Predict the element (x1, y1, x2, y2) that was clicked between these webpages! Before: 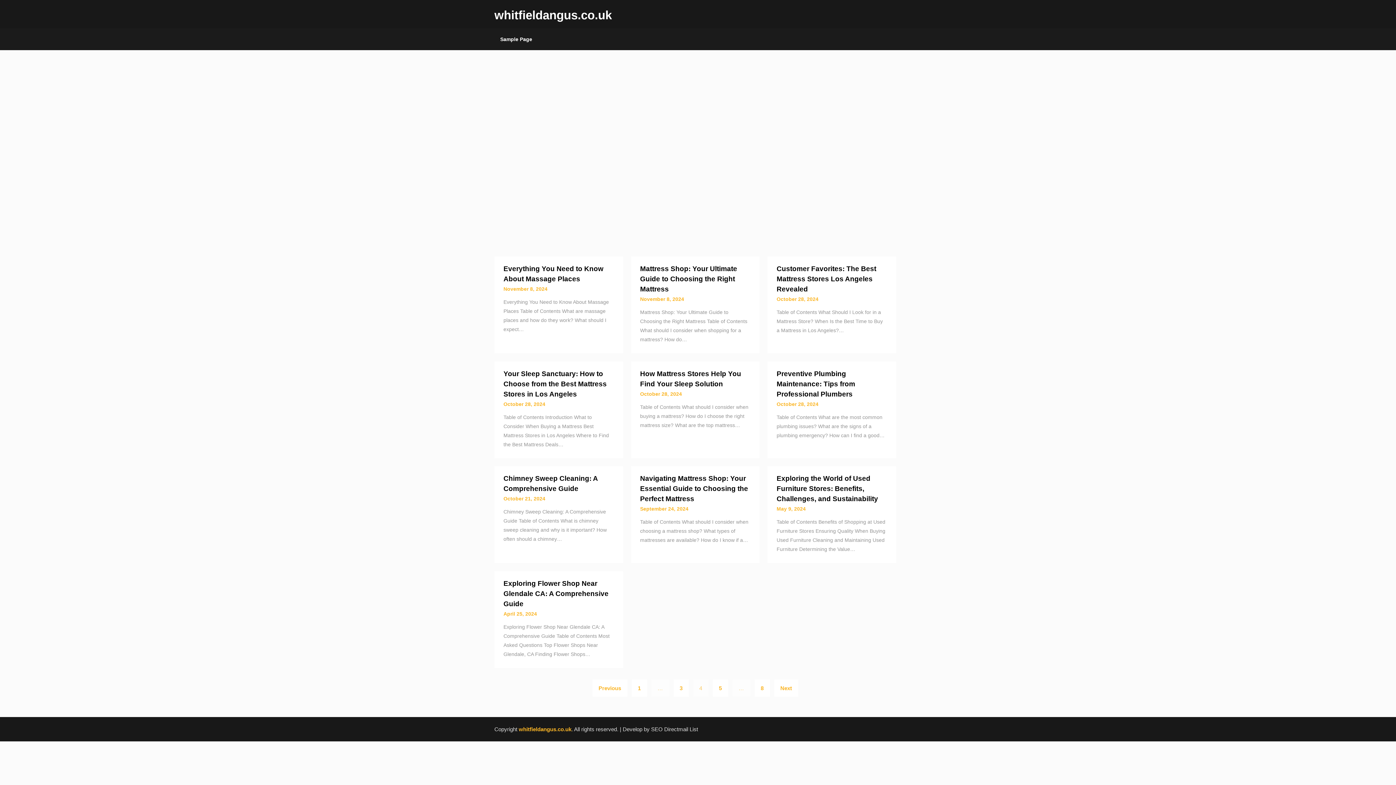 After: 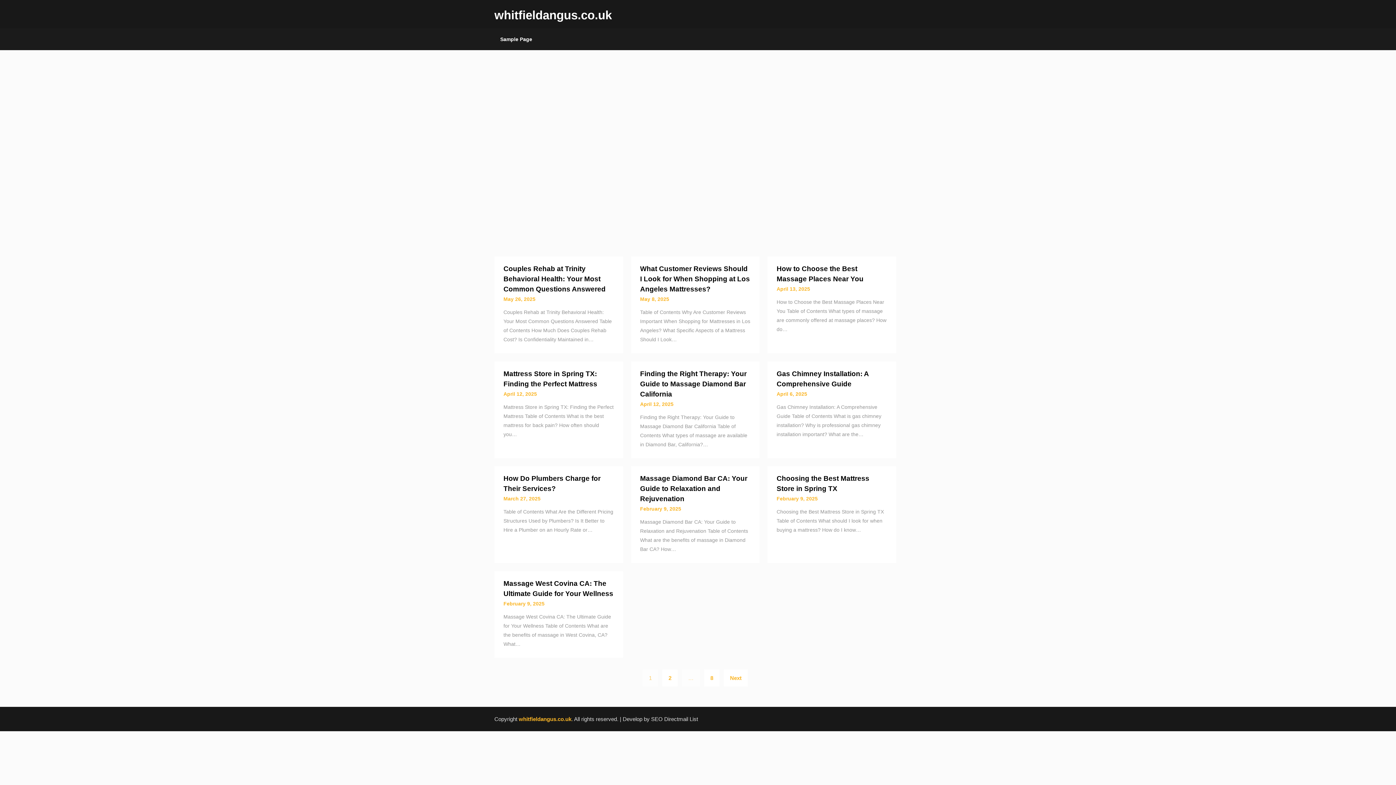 Action: bbox: (518, 726, 571, 732) label: whitfieldangus.co.uk